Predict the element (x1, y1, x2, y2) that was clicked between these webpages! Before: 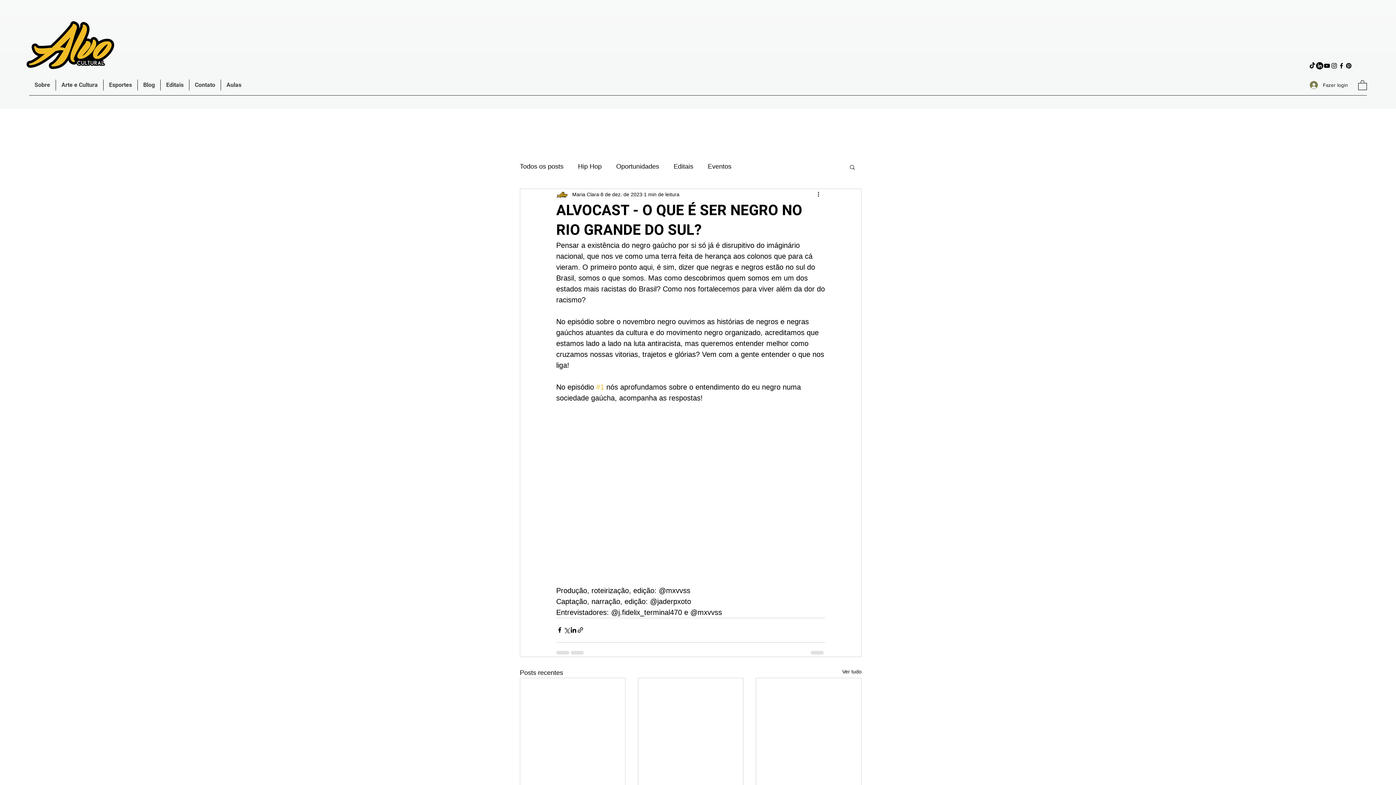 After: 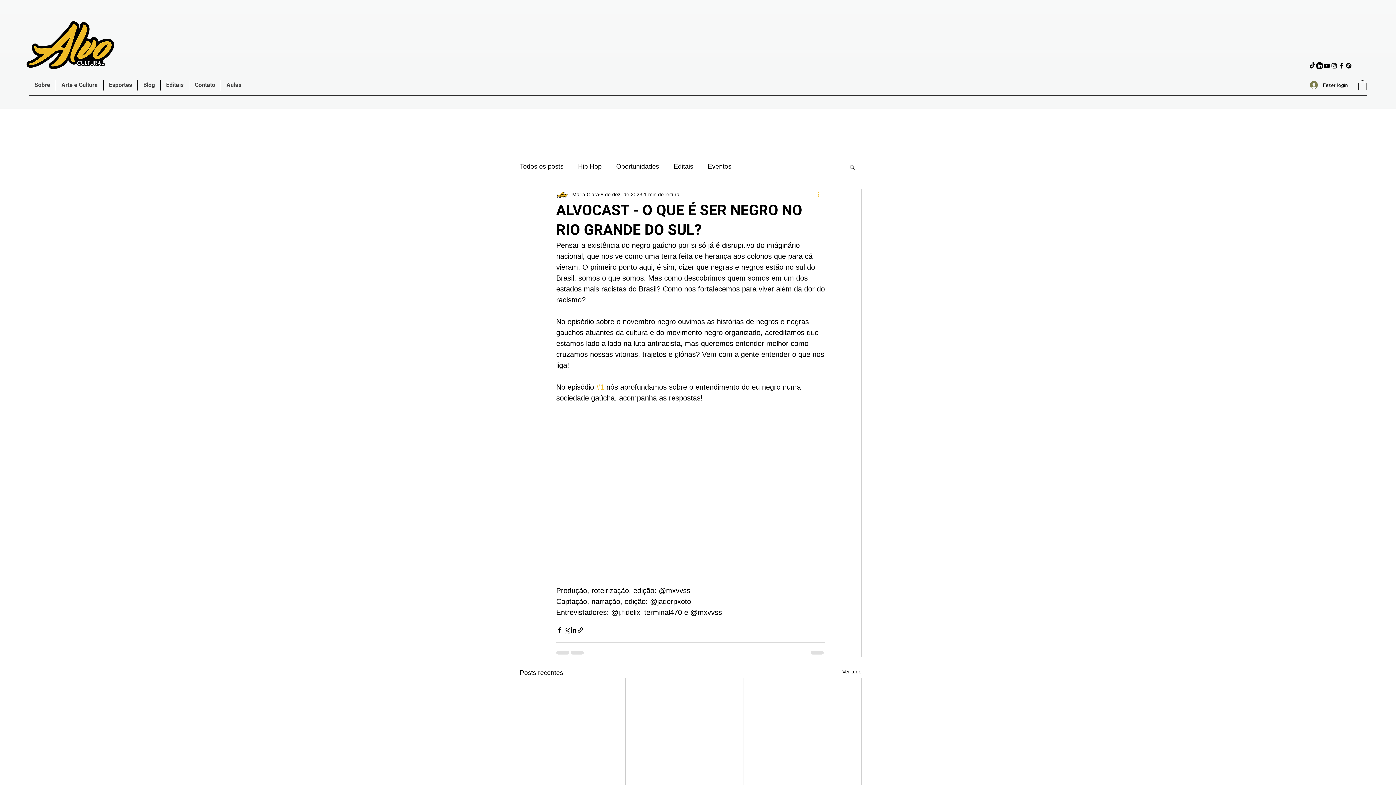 Action: label: Mais ações bbox: (816, 190, 825, 199)